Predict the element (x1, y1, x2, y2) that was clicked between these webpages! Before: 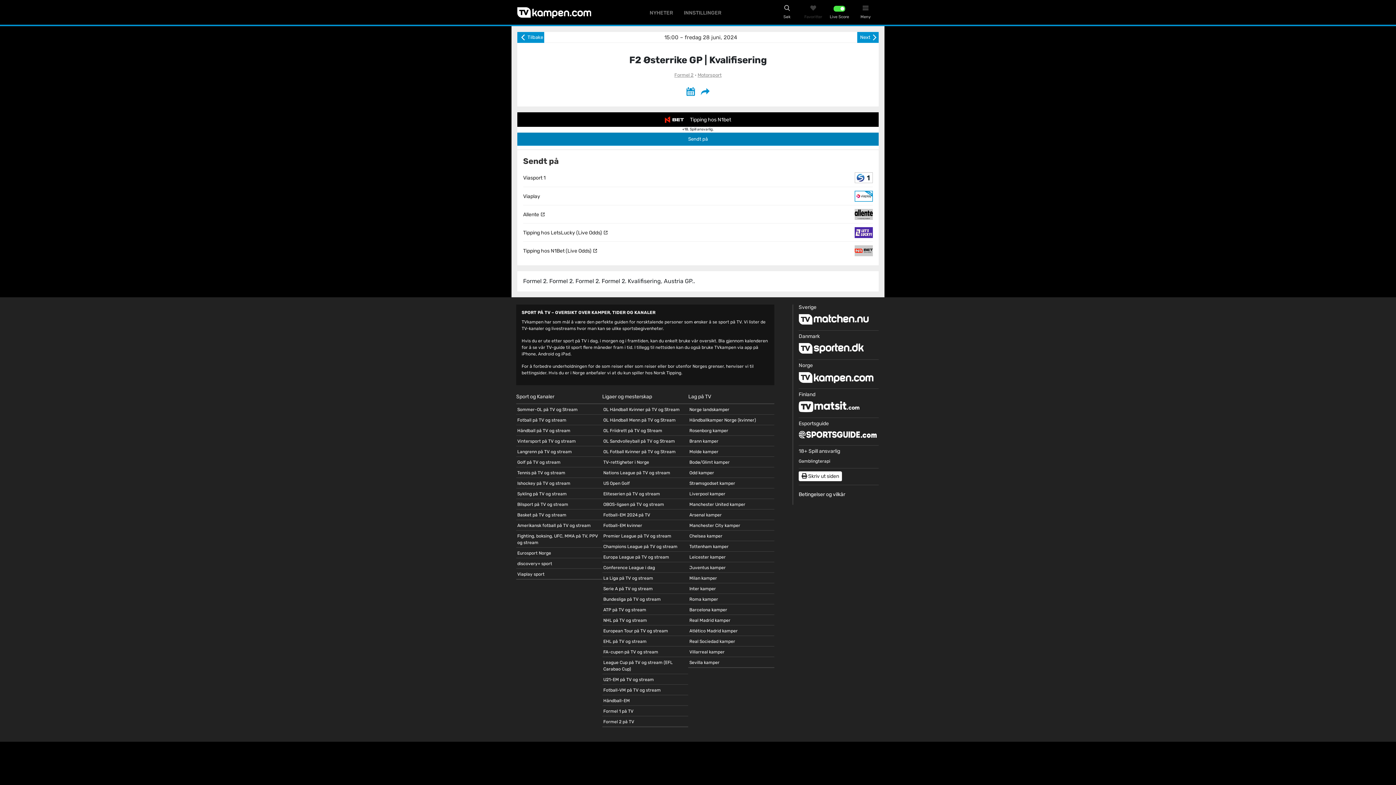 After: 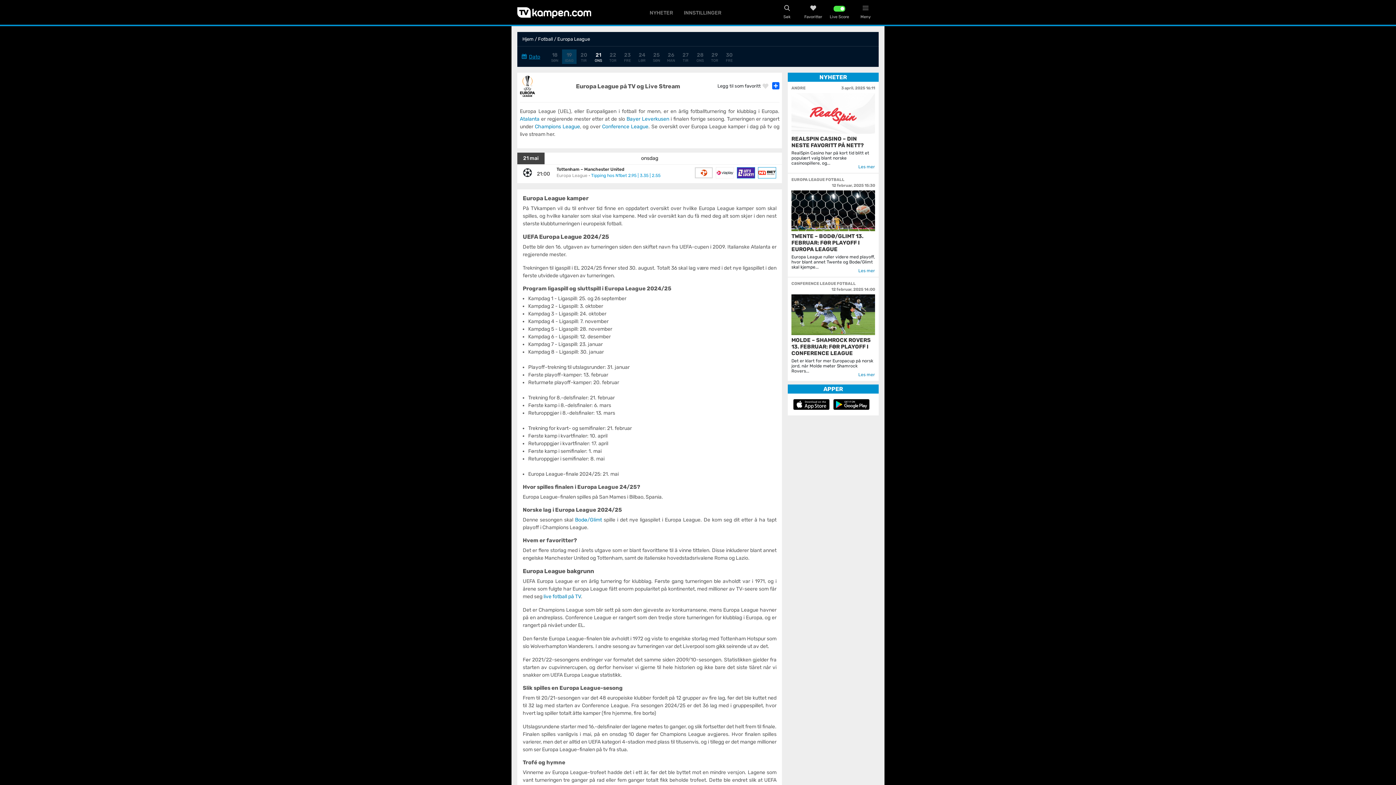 Action: bbox: (603, 554, 669, 560) label: Europa League på TV og stream